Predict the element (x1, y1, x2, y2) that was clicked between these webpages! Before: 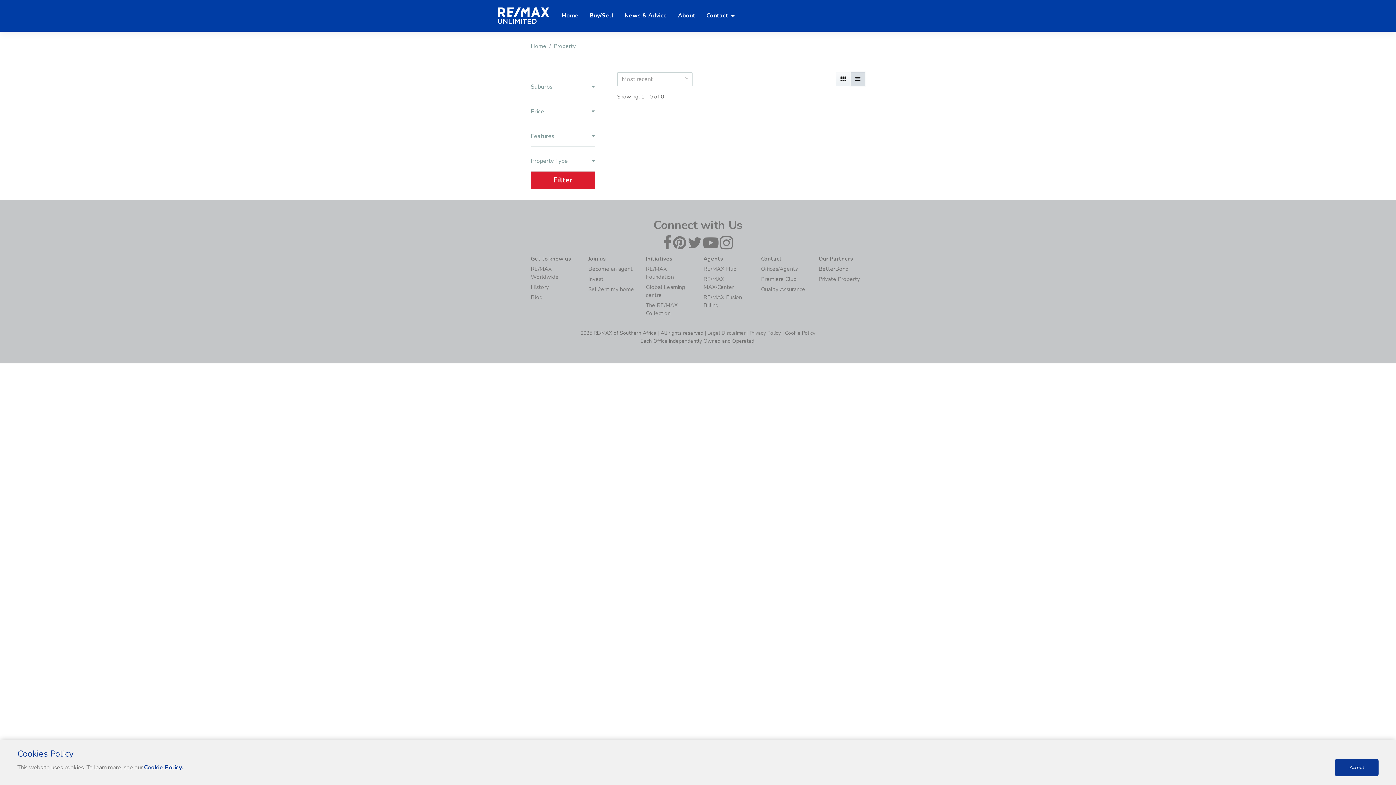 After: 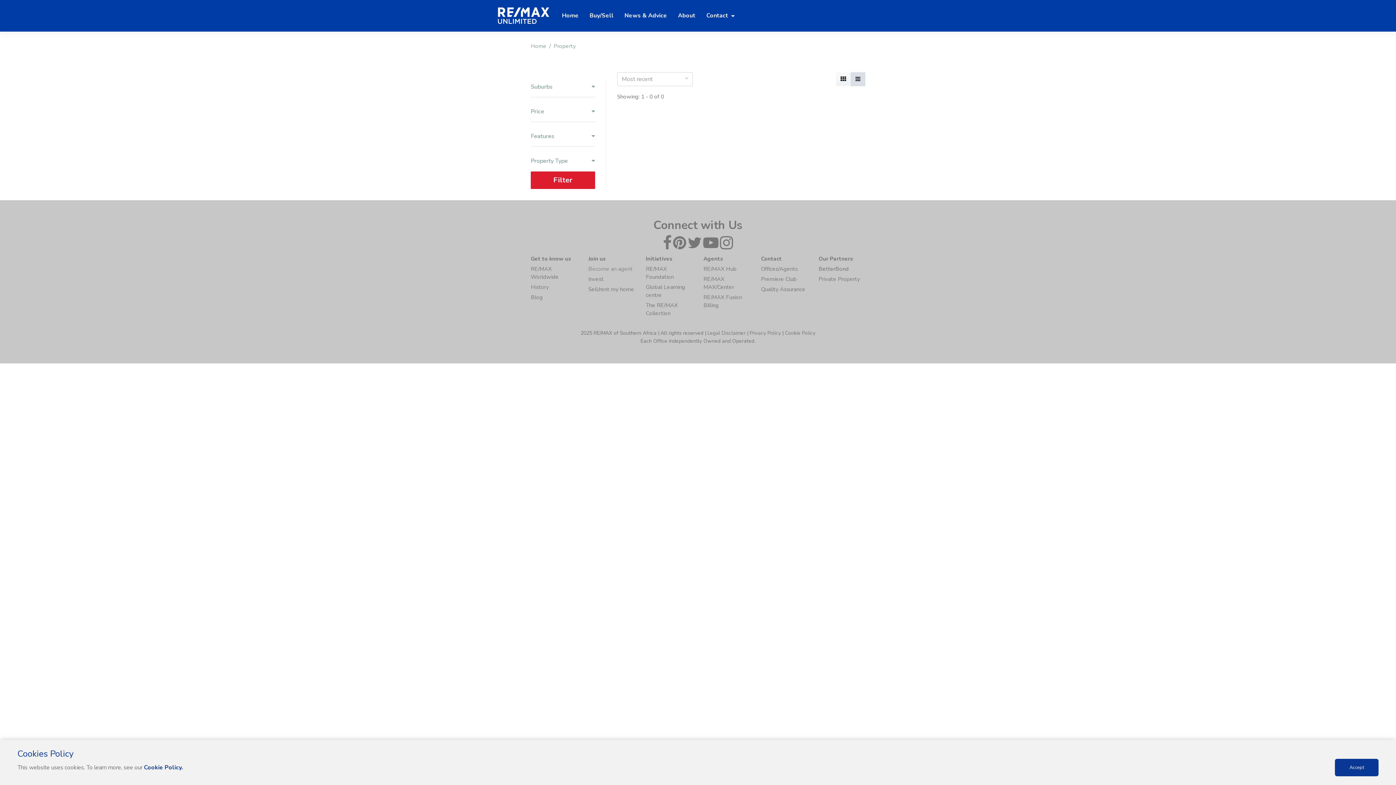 Action: bbox: (588, 265, 632, 272) label: Become an agent